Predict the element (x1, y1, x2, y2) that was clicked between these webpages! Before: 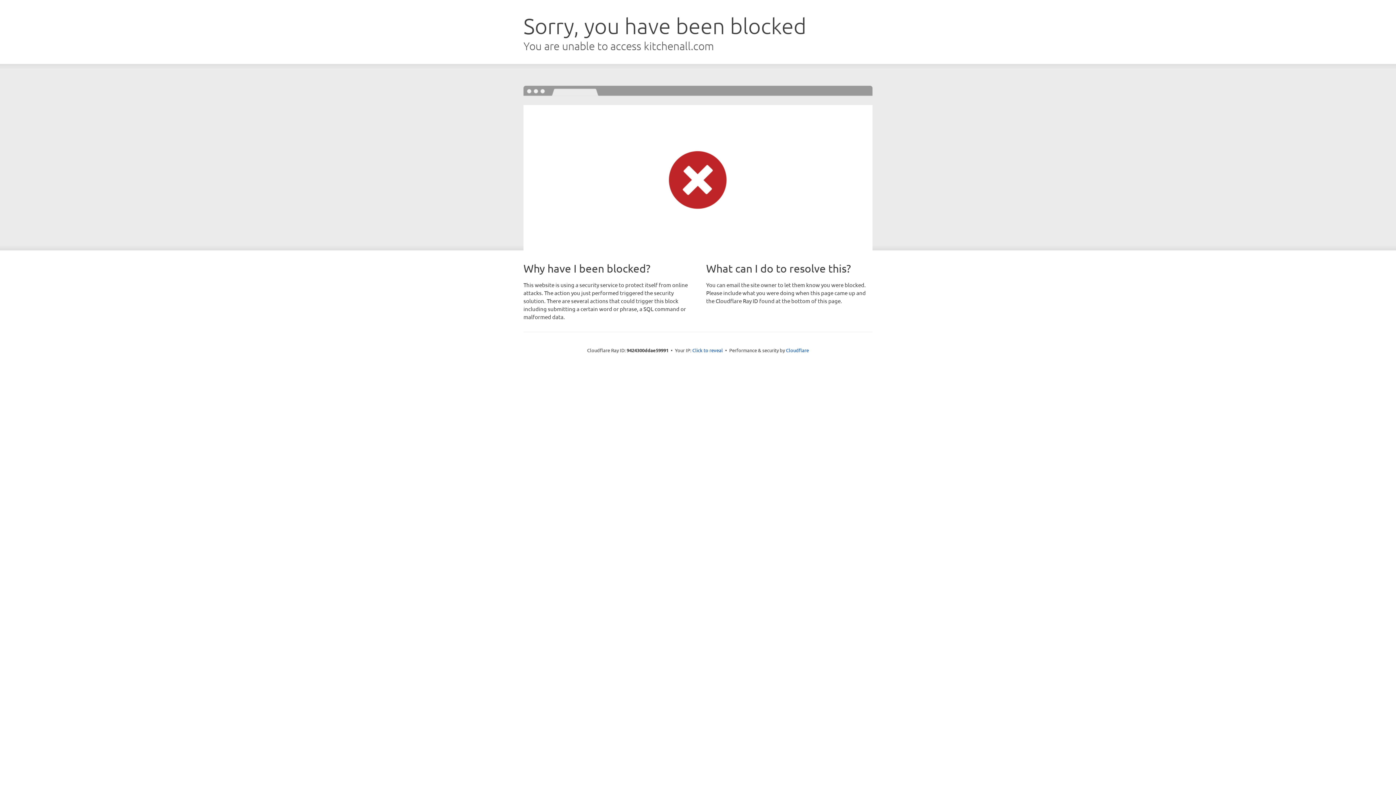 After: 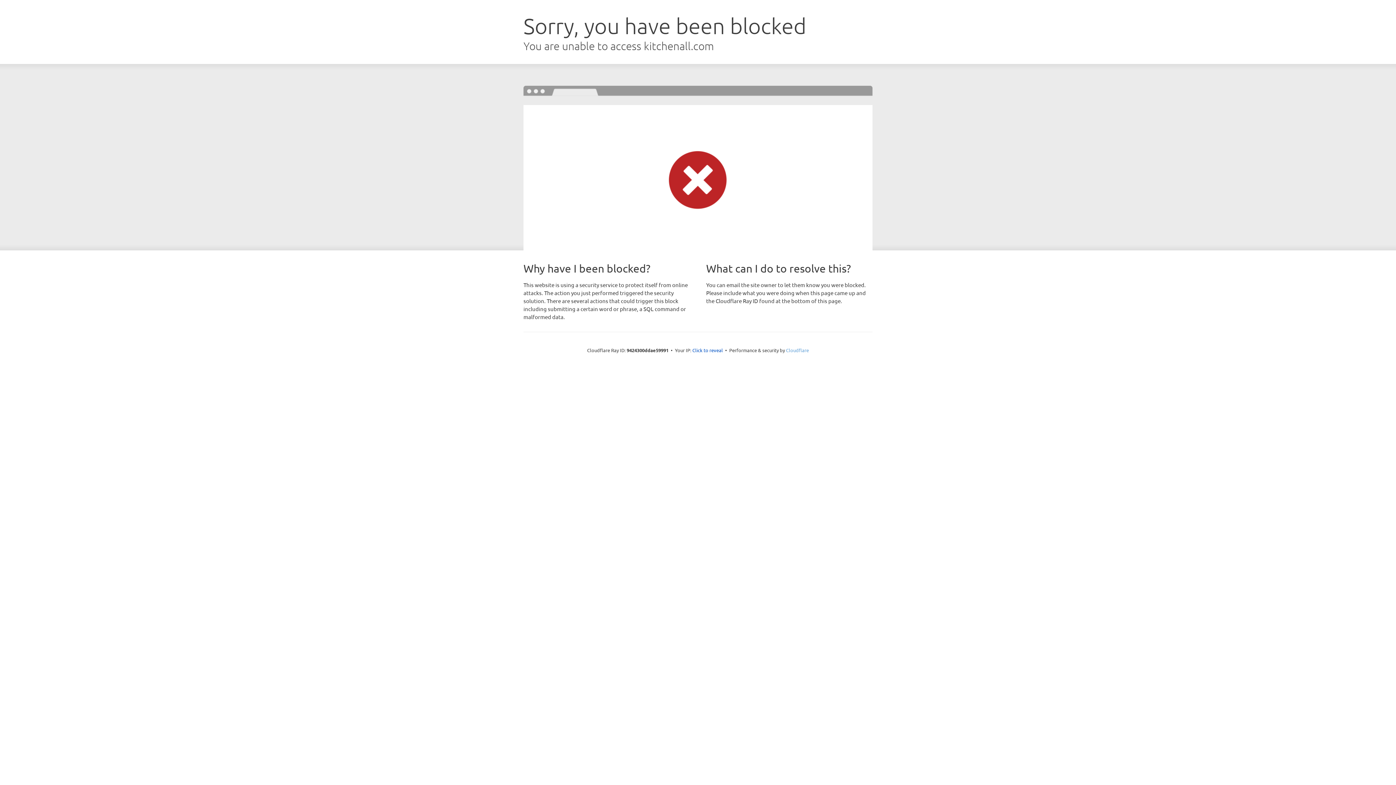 Action: bbox: (786, 347, 809, 353) label: Cloudflare